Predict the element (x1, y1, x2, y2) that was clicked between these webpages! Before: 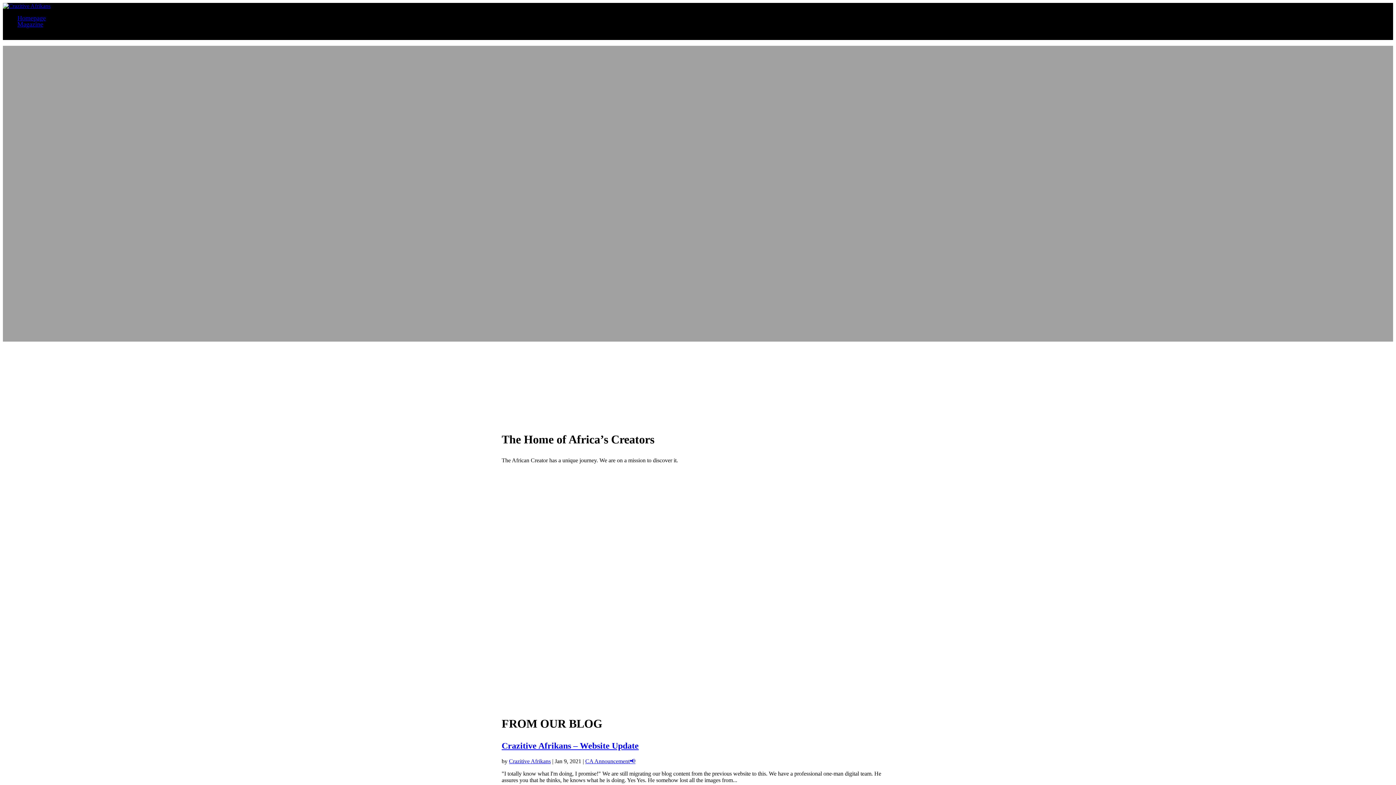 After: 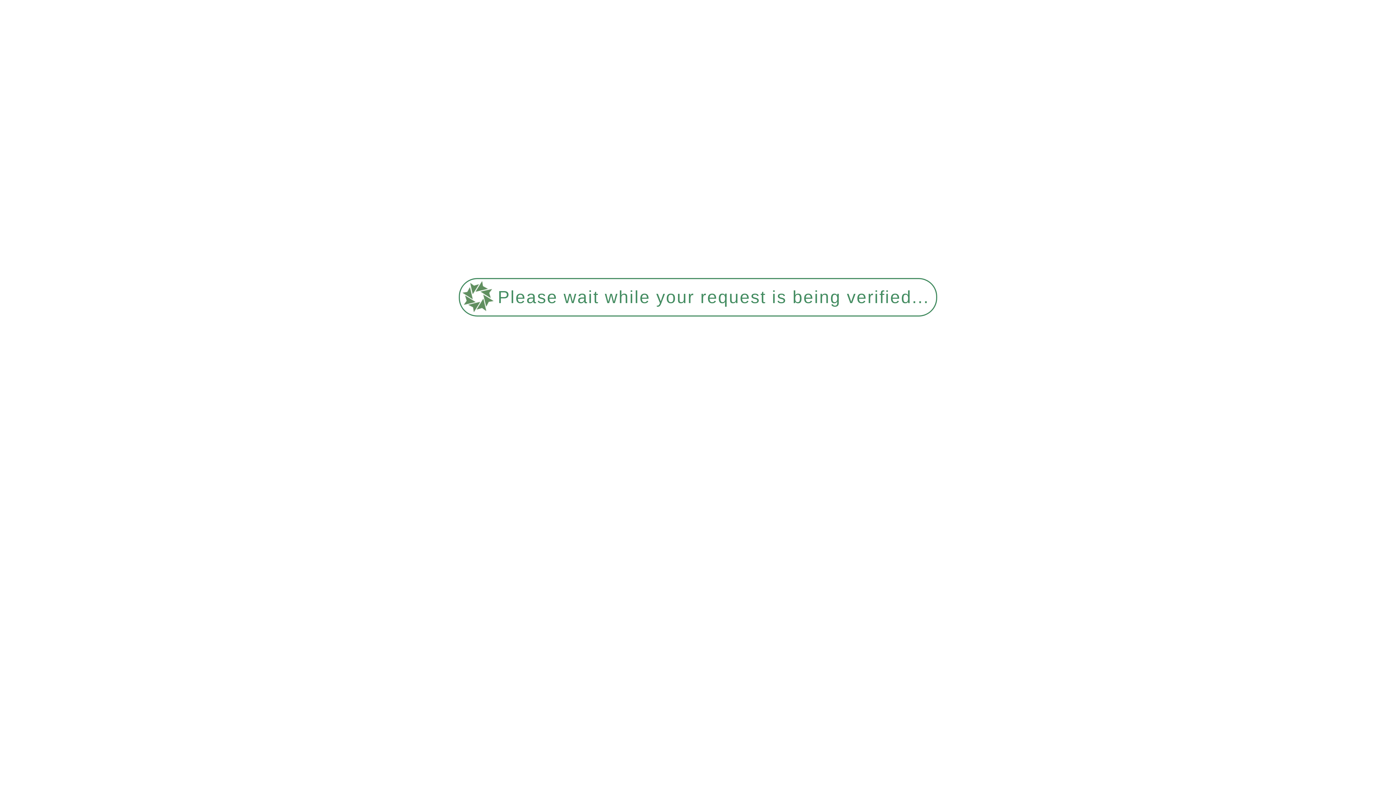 Action: bbox: (509, 758, 550, 764) label: Crazitive Afrikans